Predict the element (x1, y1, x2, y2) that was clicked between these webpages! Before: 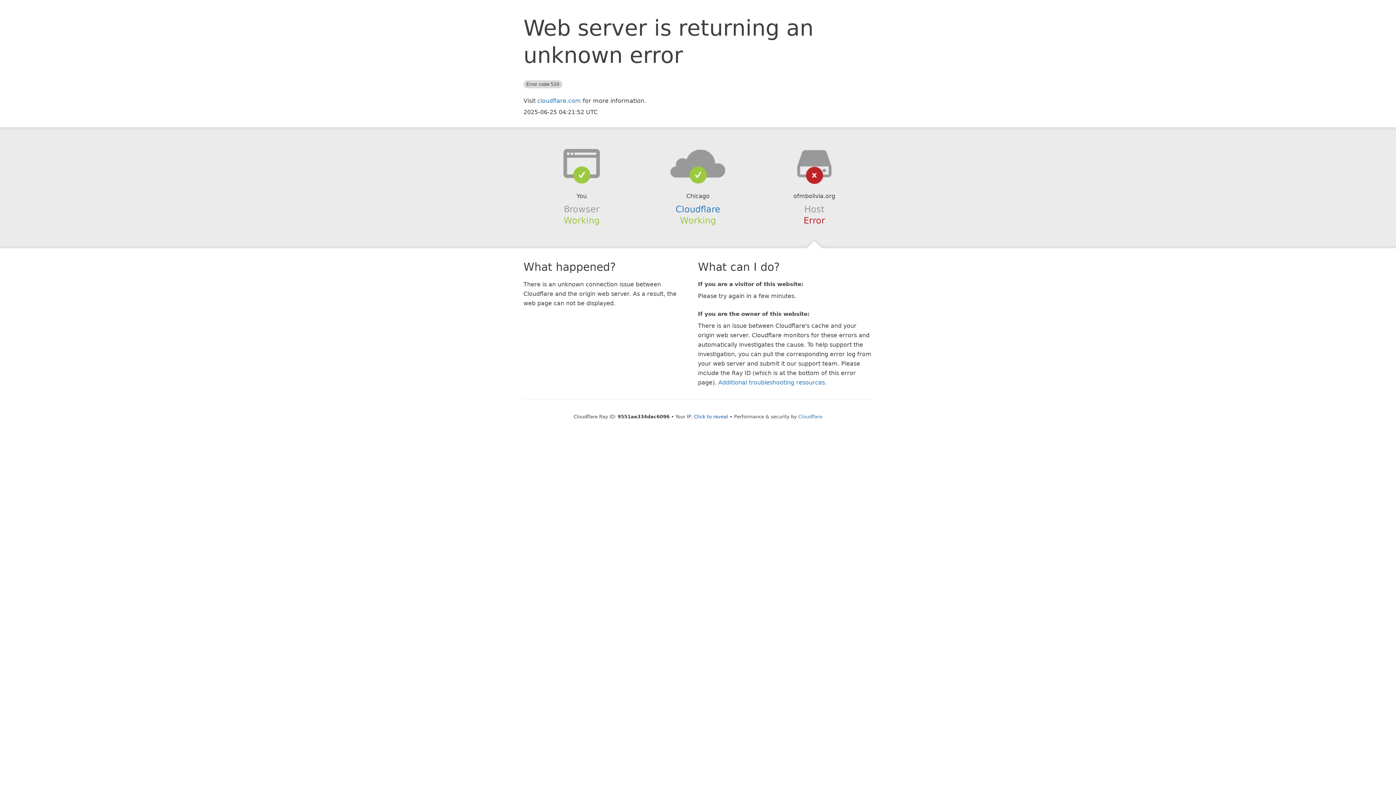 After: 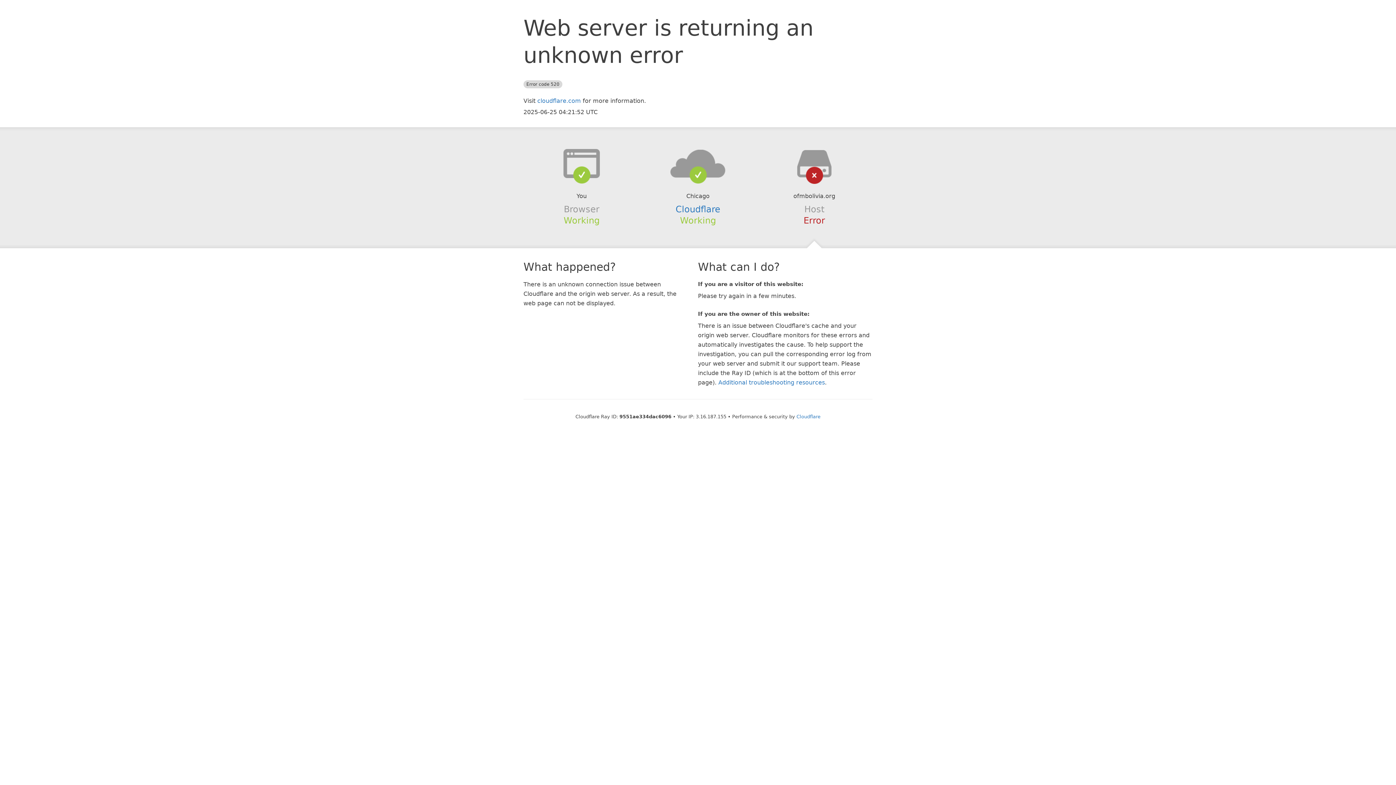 Action: bbox: (694, 414, 728, 419) label: Click to reveal